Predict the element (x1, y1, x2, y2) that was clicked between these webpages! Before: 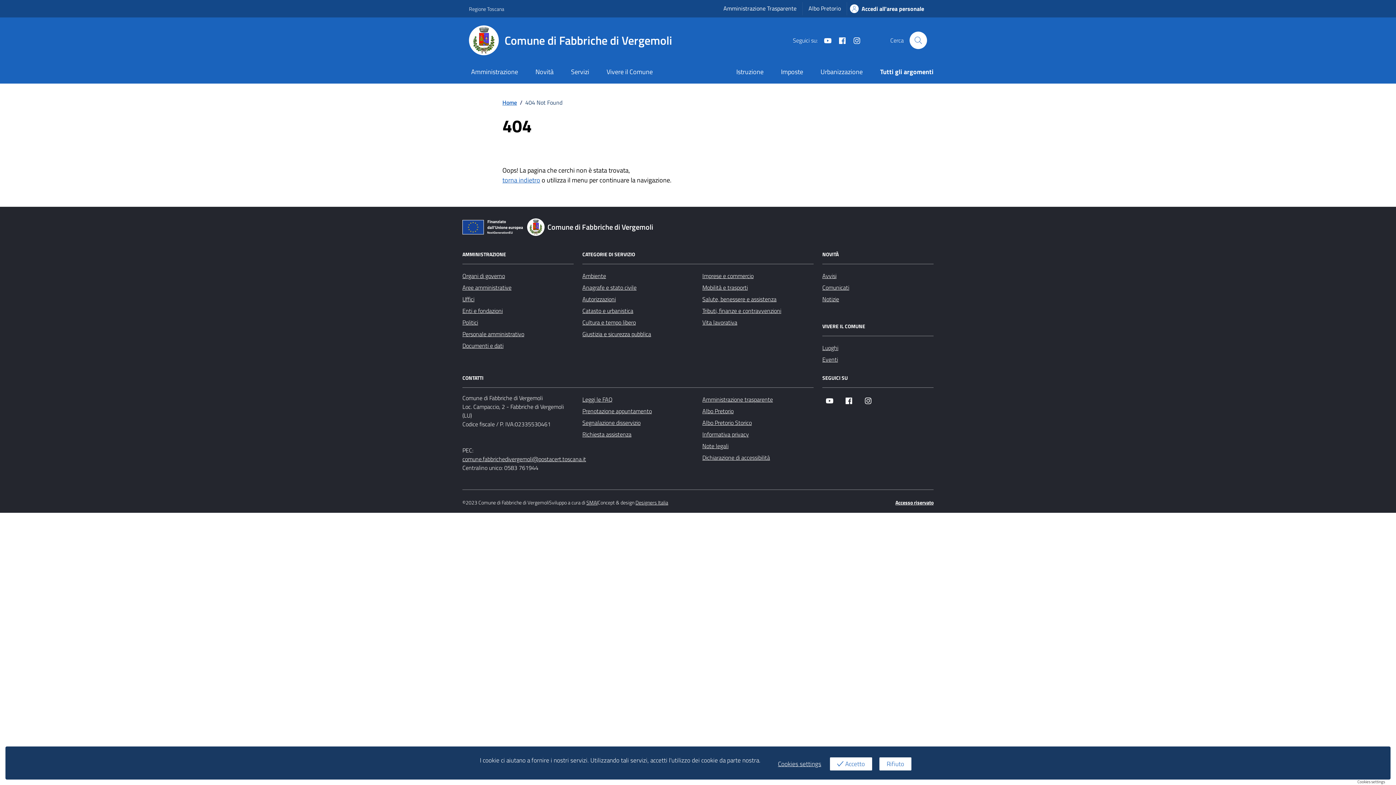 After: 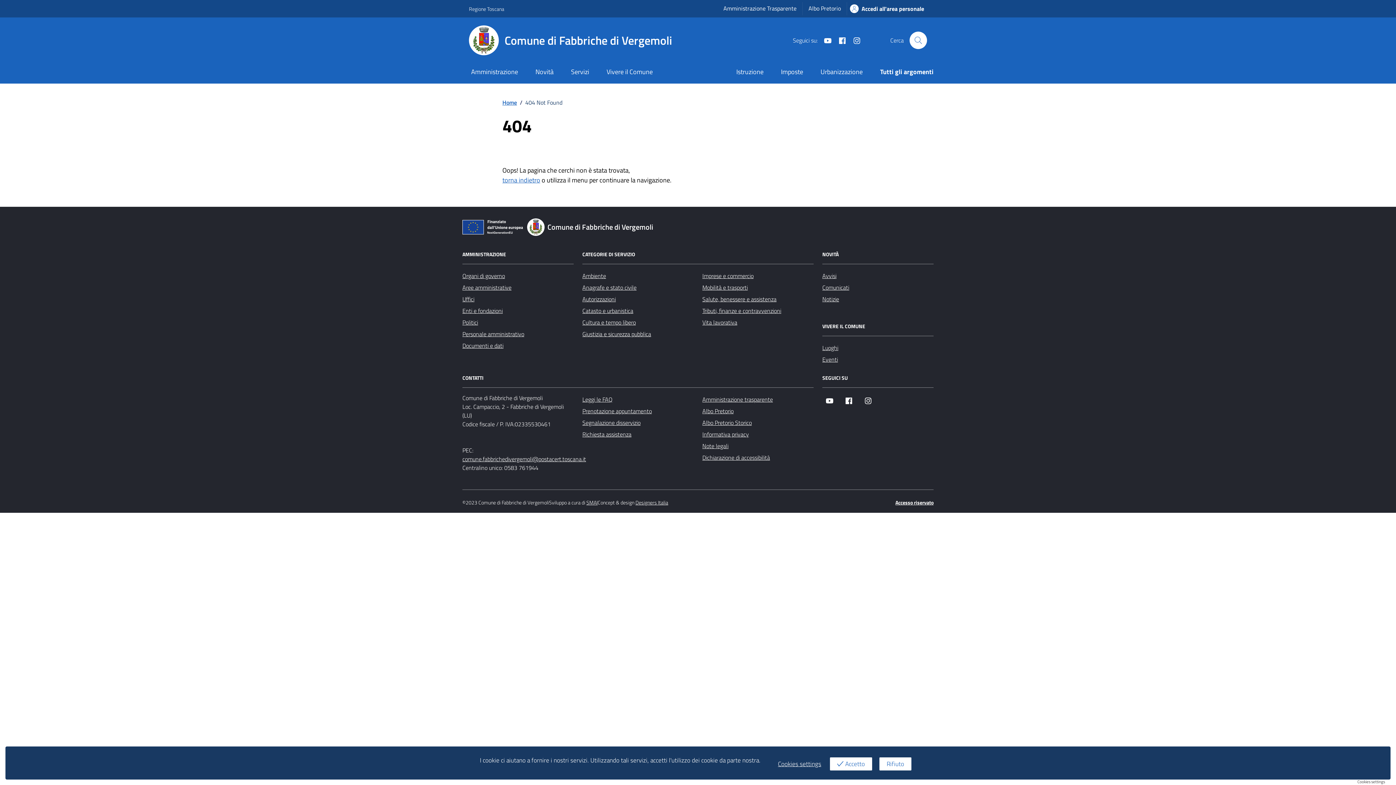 Action: bbox: (822, 393, 837, 408) label: YouTube